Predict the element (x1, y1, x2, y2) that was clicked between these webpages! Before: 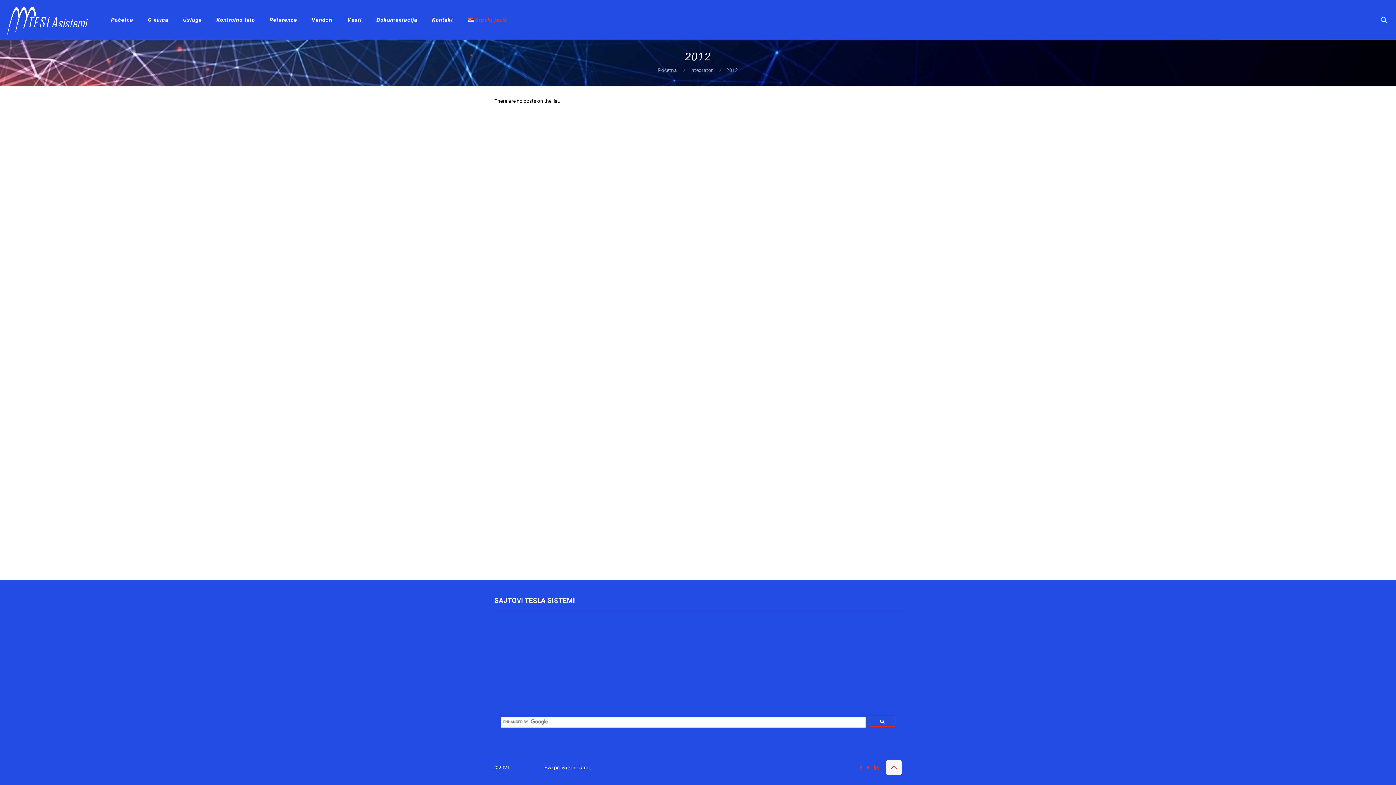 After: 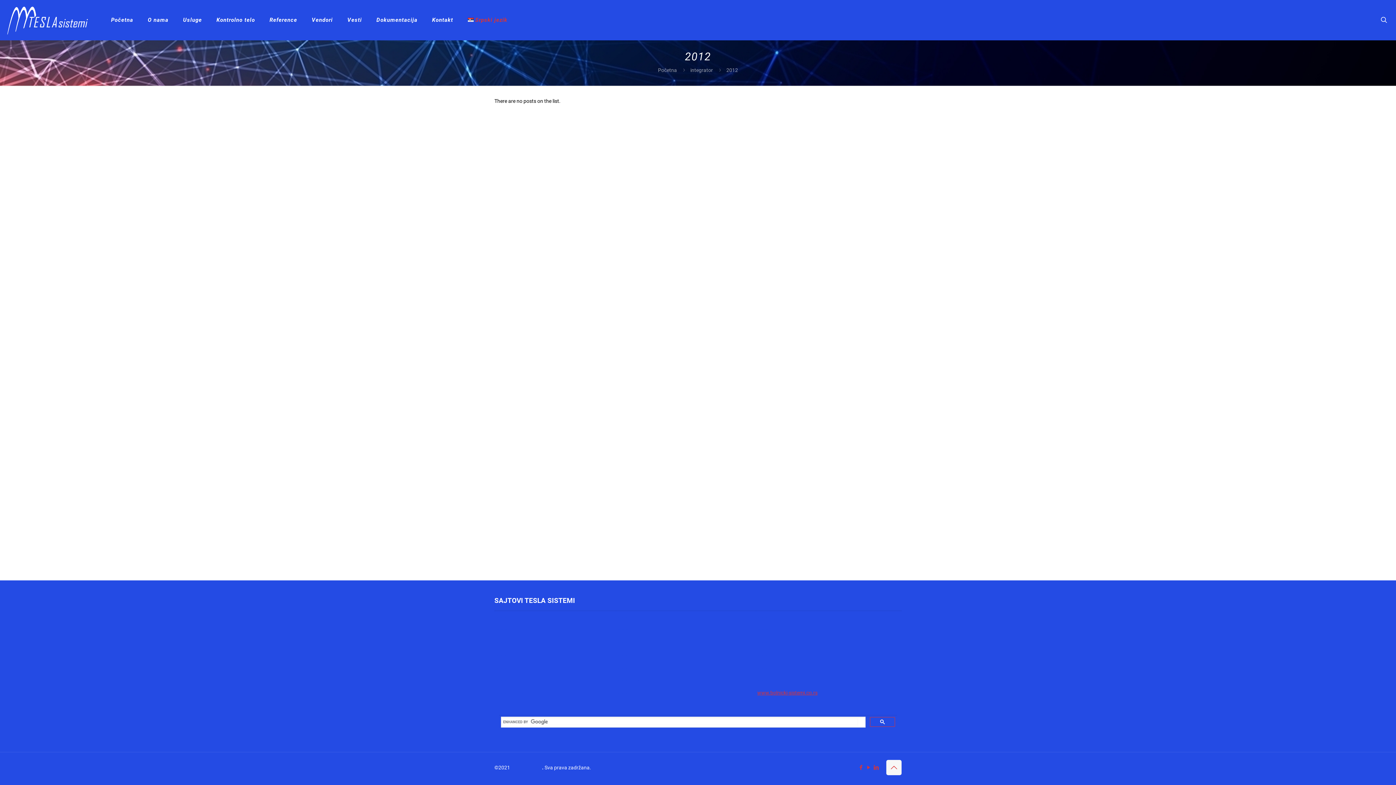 Action: bbox: (757, 690, 817, 696) label: www.bolnicki-sistemi.co.rs